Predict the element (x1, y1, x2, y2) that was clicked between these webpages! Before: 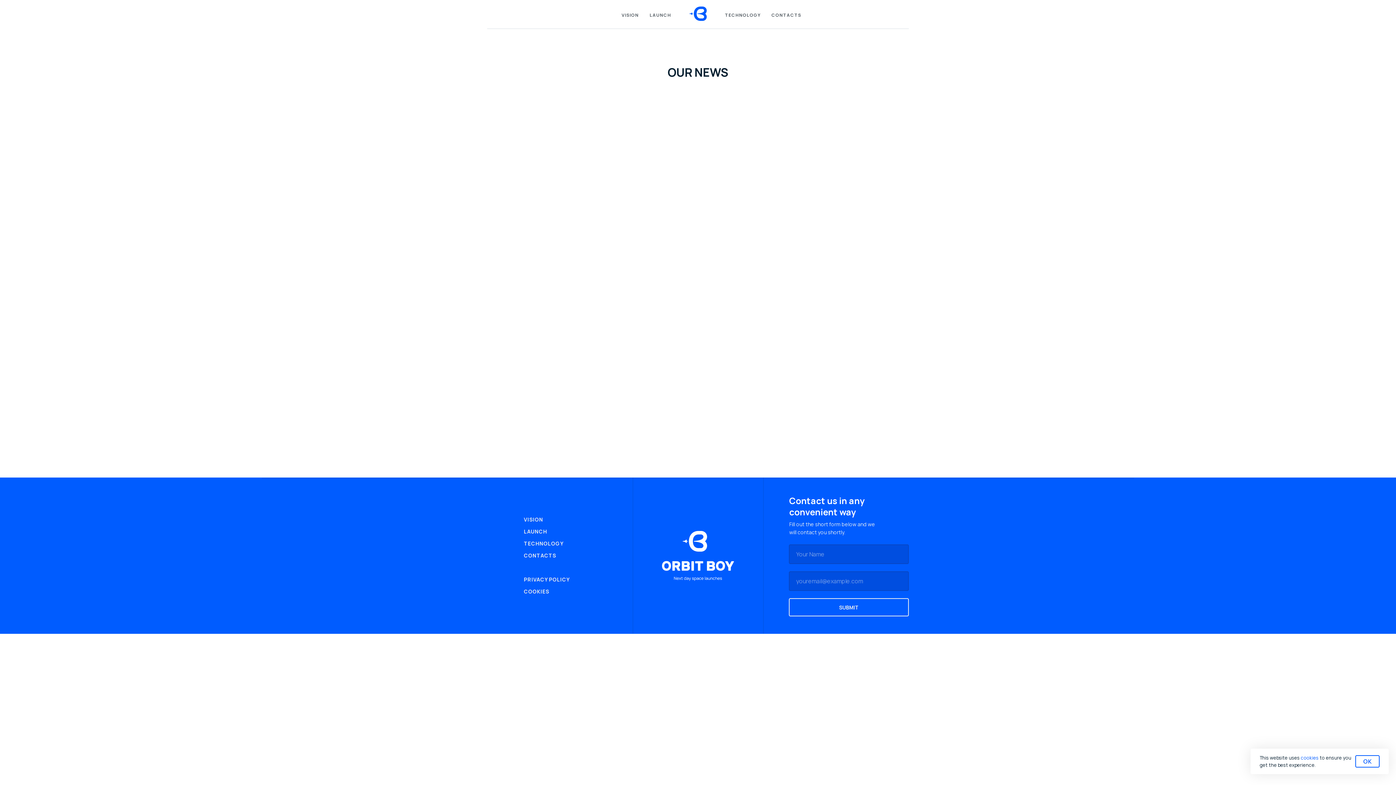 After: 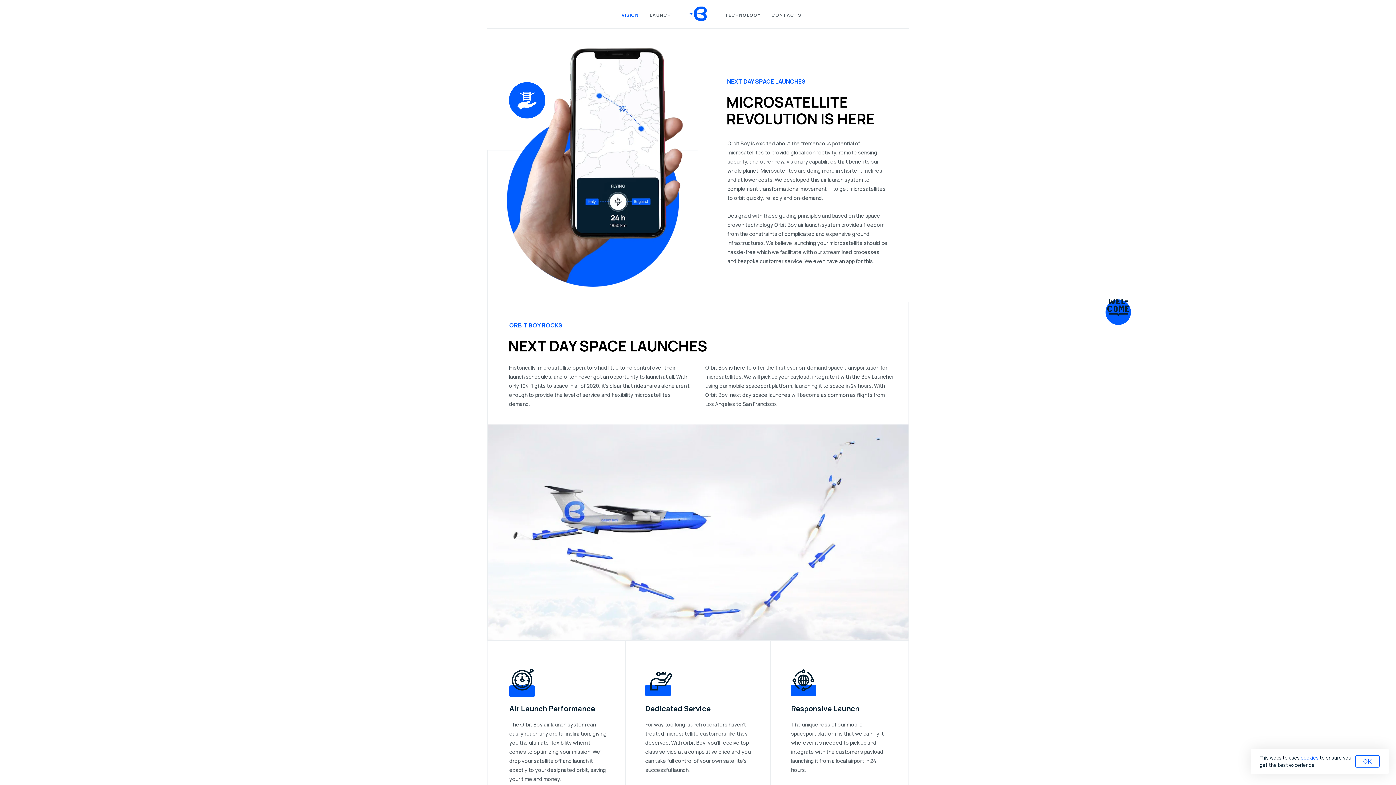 Action: label: VISION bbox: (524, 516, 543, 523)